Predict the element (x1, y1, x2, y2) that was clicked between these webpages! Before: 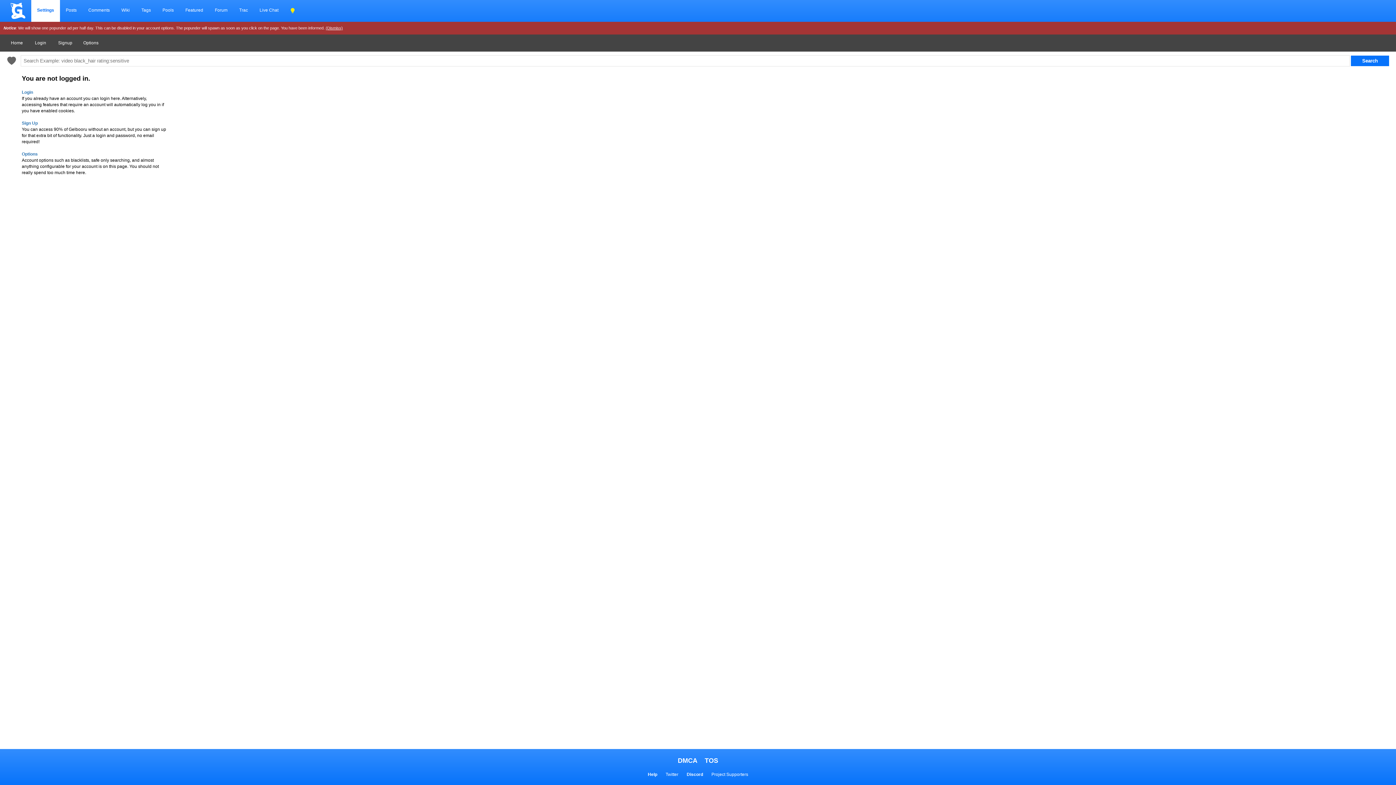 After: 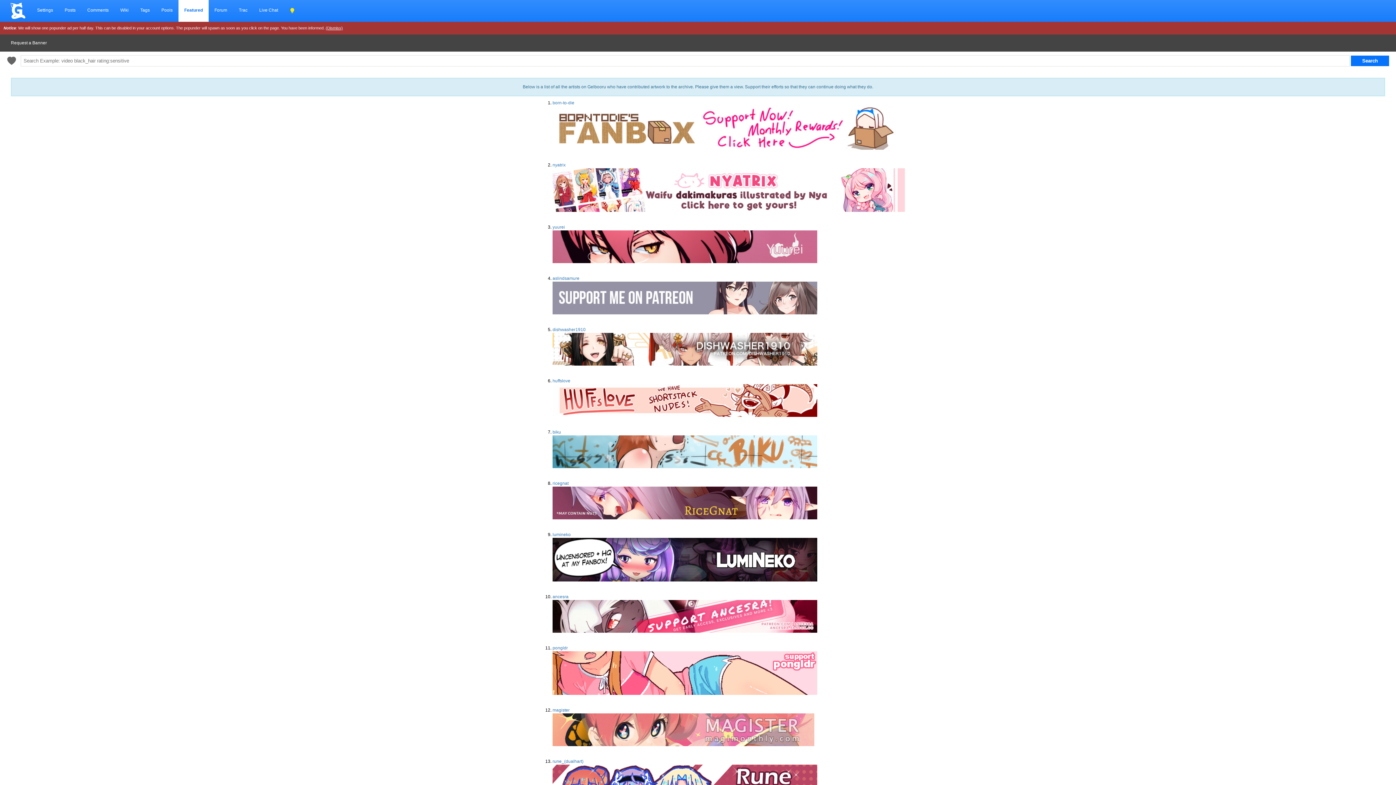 Action: label: Featured bbox: (179, 0, 209, 21)